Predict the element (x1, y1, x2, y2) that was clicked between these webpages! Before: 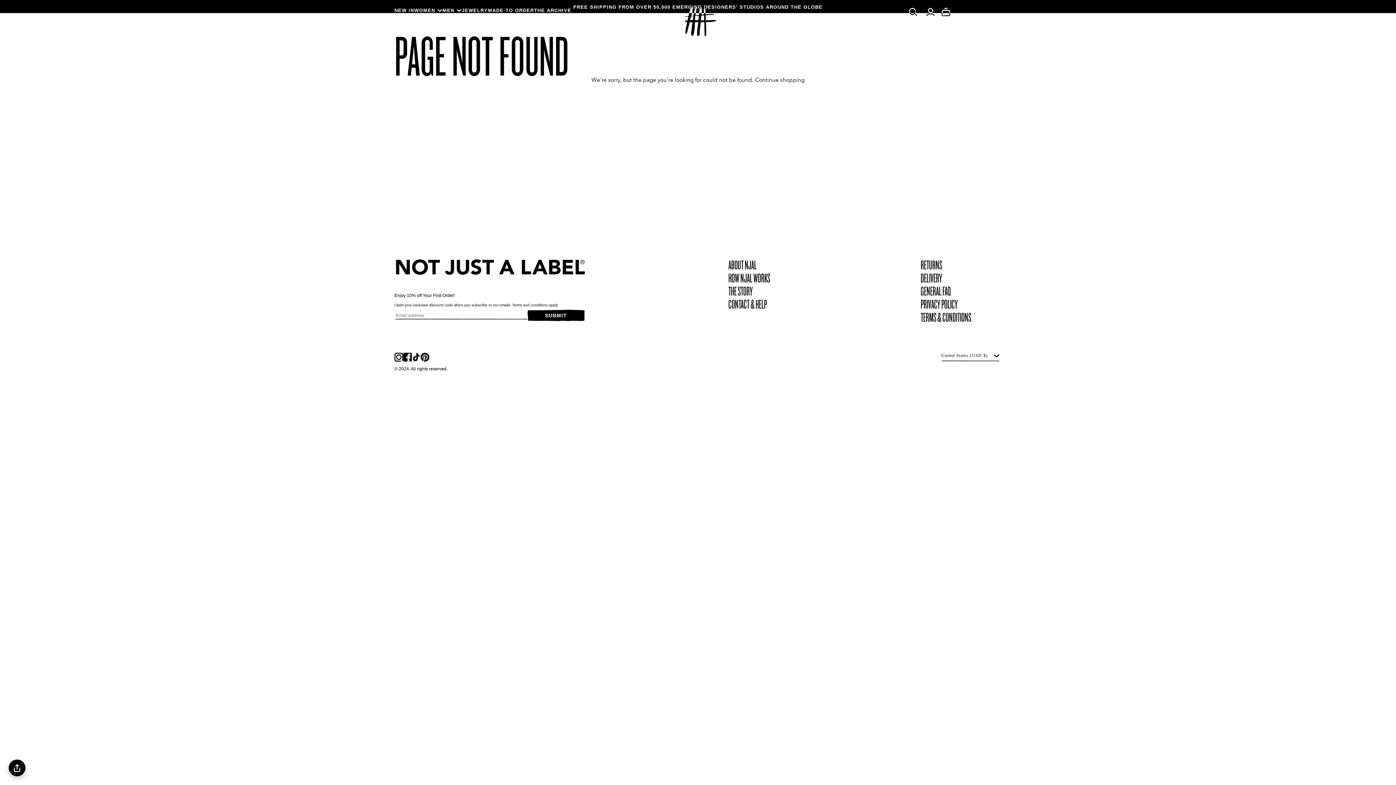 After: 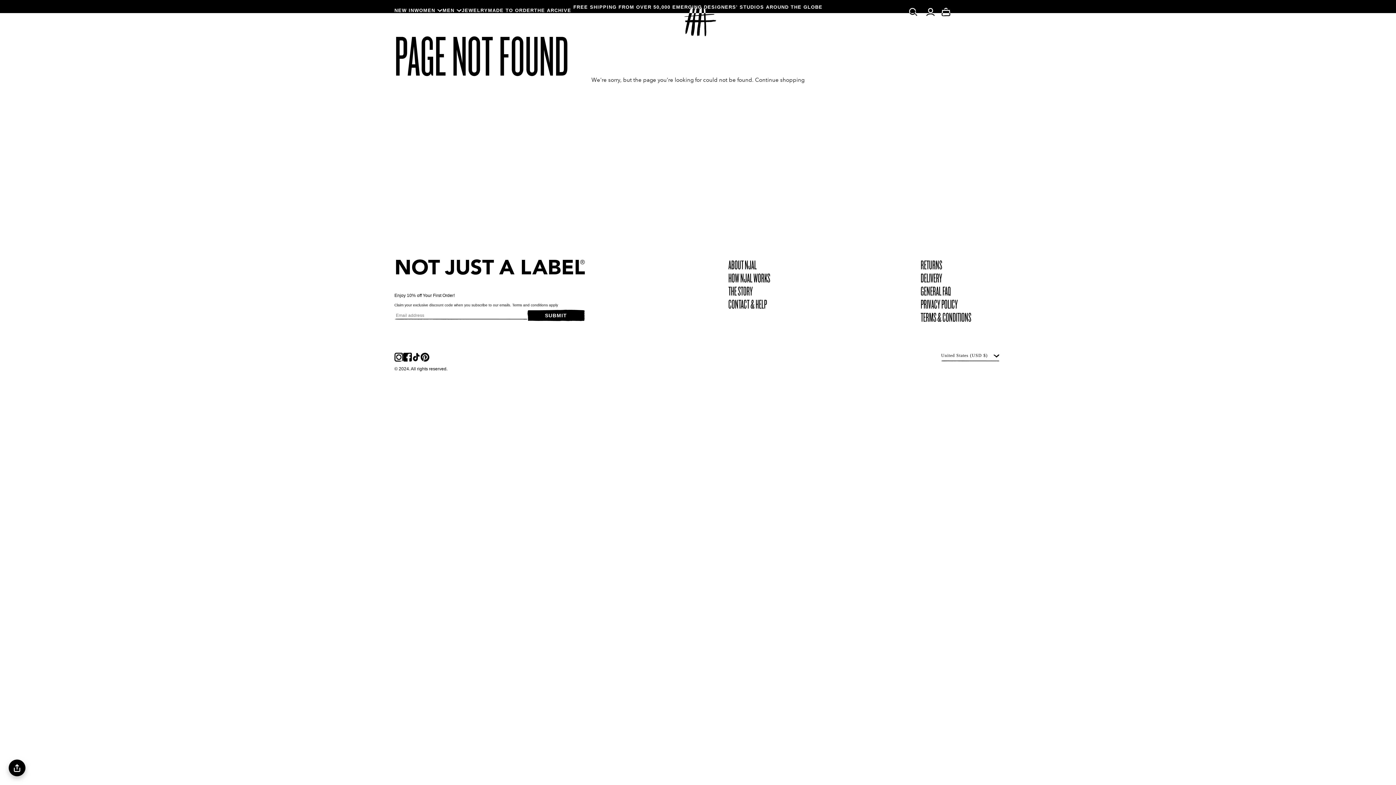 Action: bbox: (403, 350, 412, 360)